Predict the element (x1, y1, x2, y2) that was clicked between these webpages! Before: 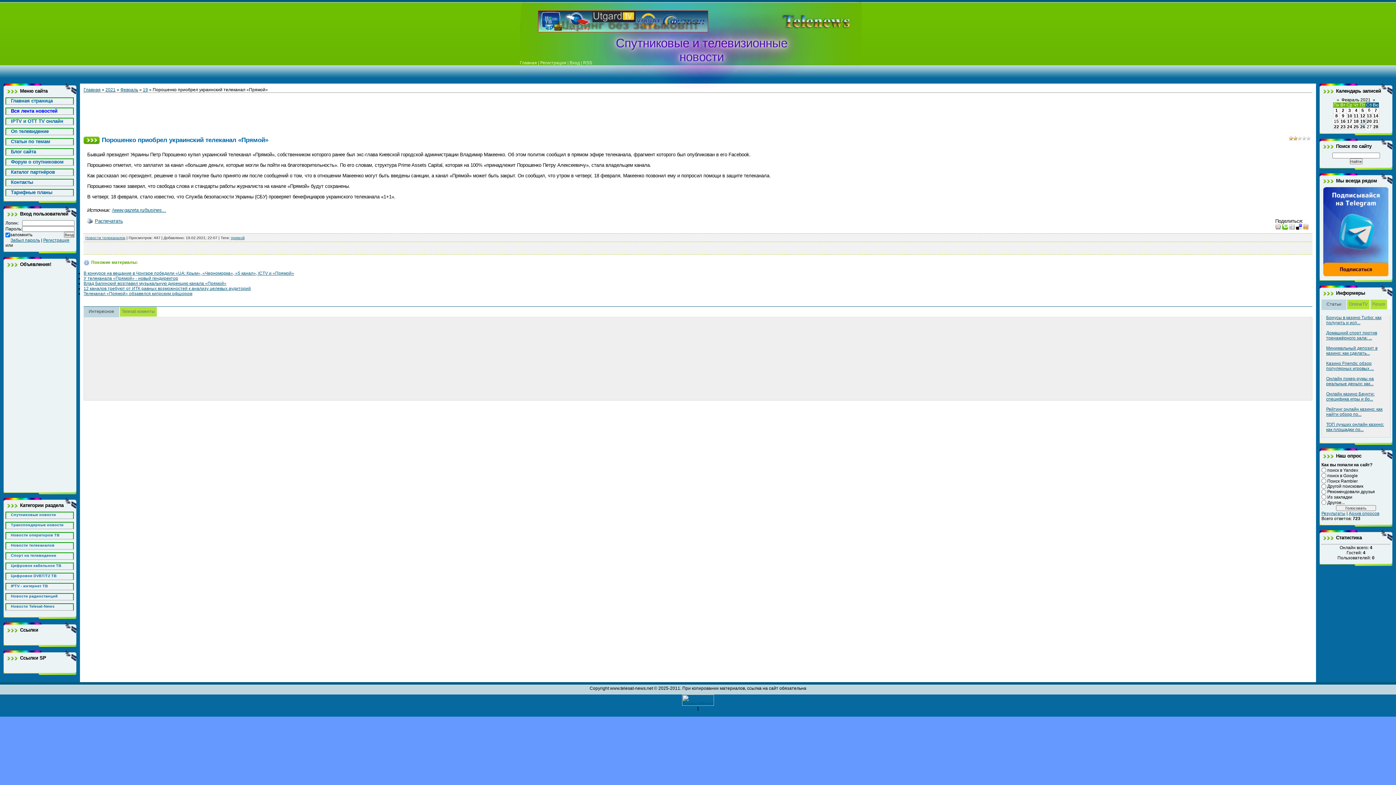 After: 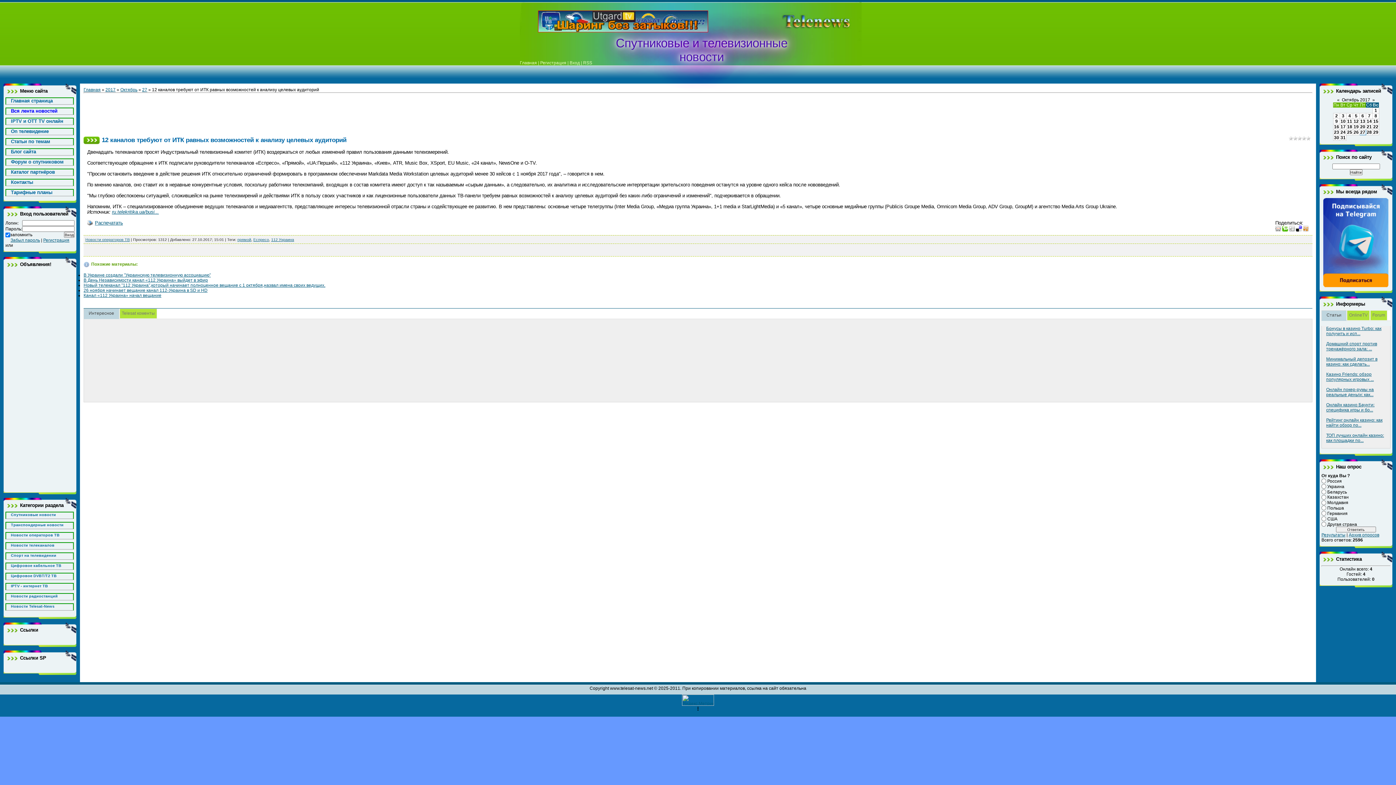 Action: label: 12 каналов требуют от ИТК равных возможностей к анализу целевых аудиторий bbox: (83, 286, 250, 291)